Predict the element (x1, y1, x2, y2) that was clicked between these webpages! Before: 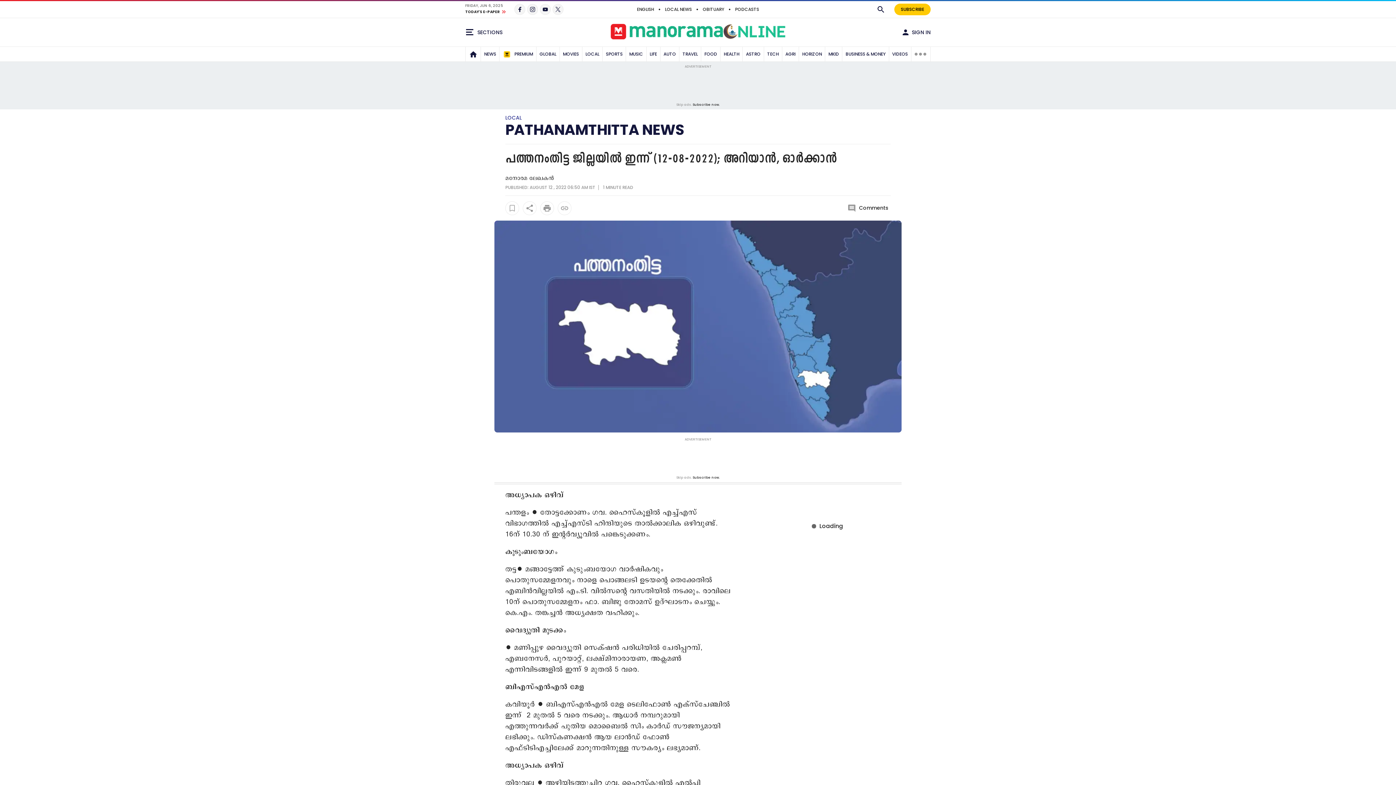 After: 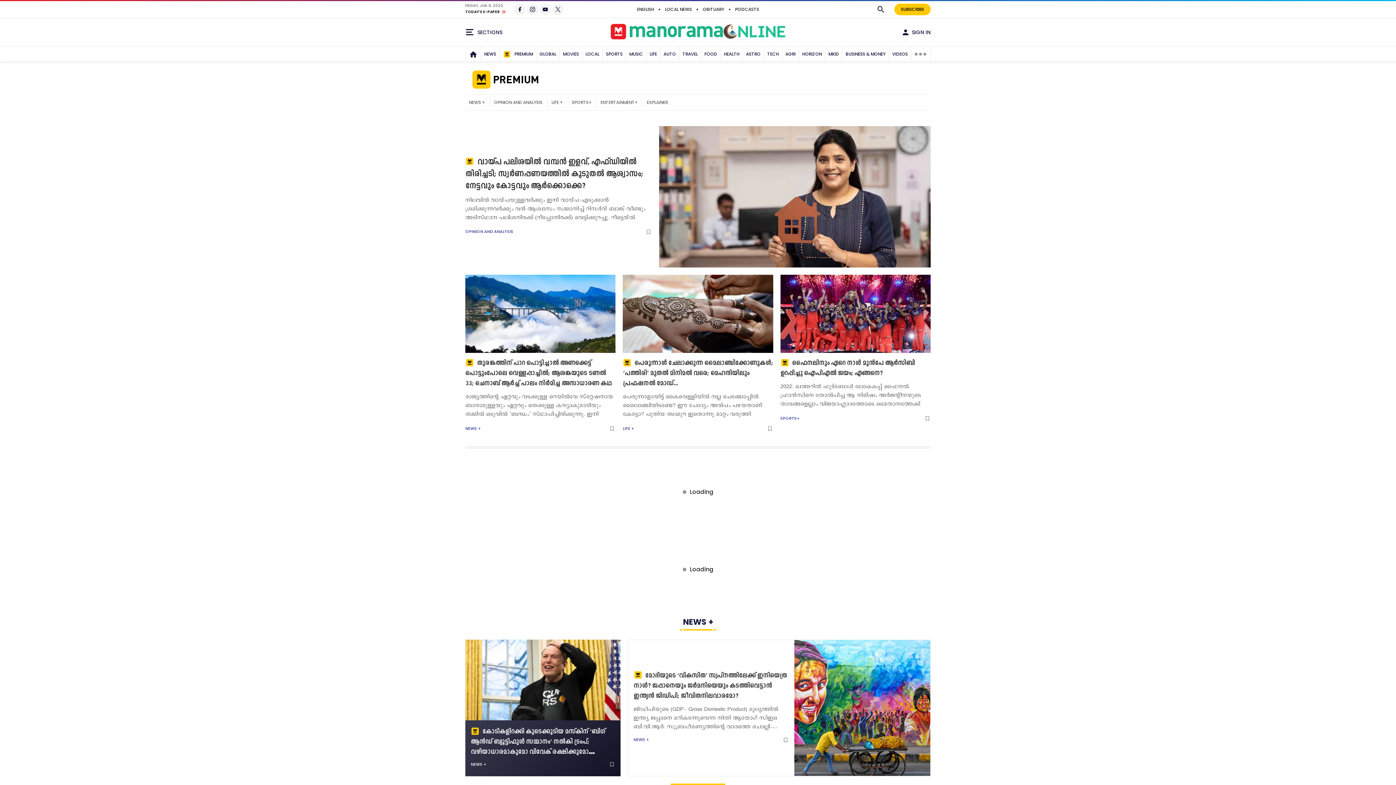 Action: label:  PREMIUM bbox: (500, 46, 535, 61)